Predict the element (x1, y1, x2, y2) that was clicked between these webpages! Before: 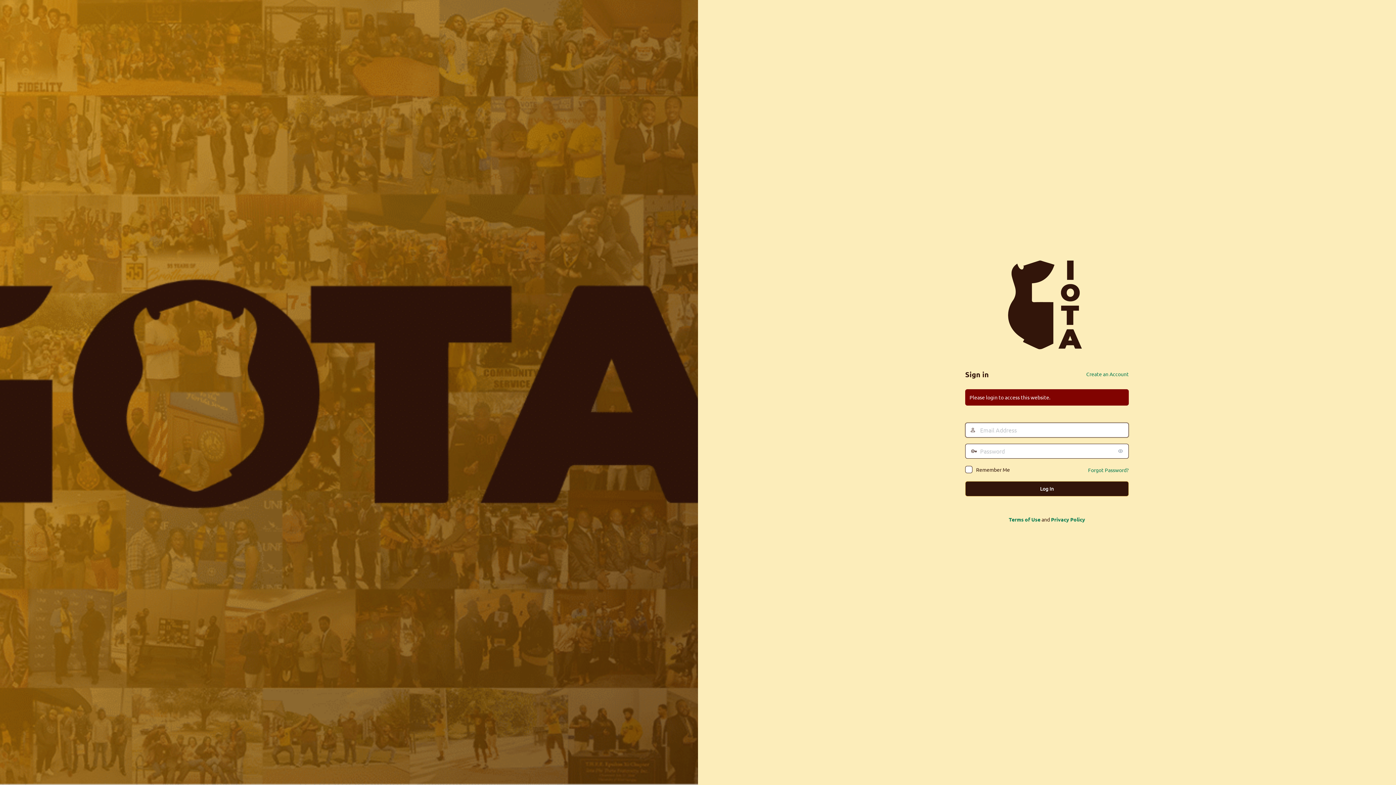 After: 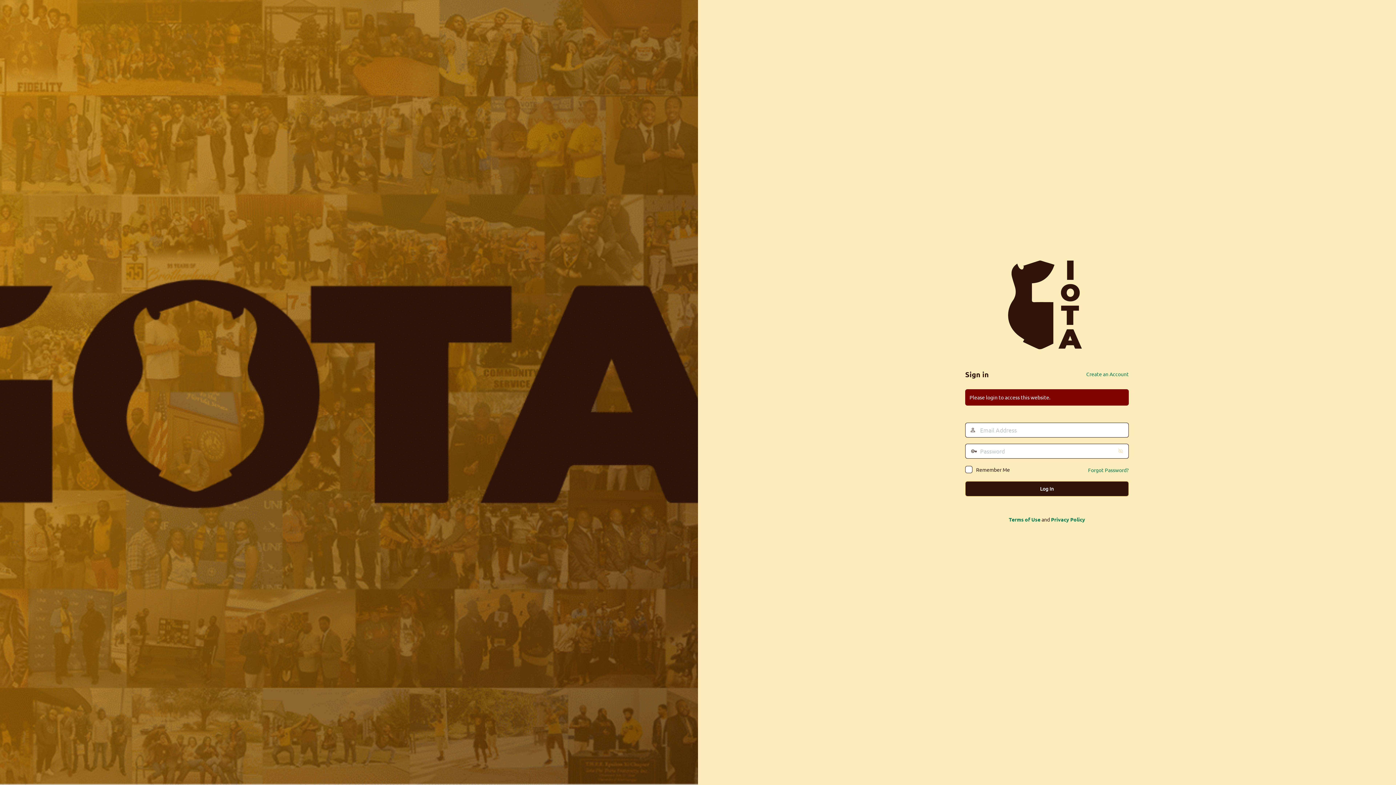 Action: bbox: (1114, 443, 1129, 458) label: Show password